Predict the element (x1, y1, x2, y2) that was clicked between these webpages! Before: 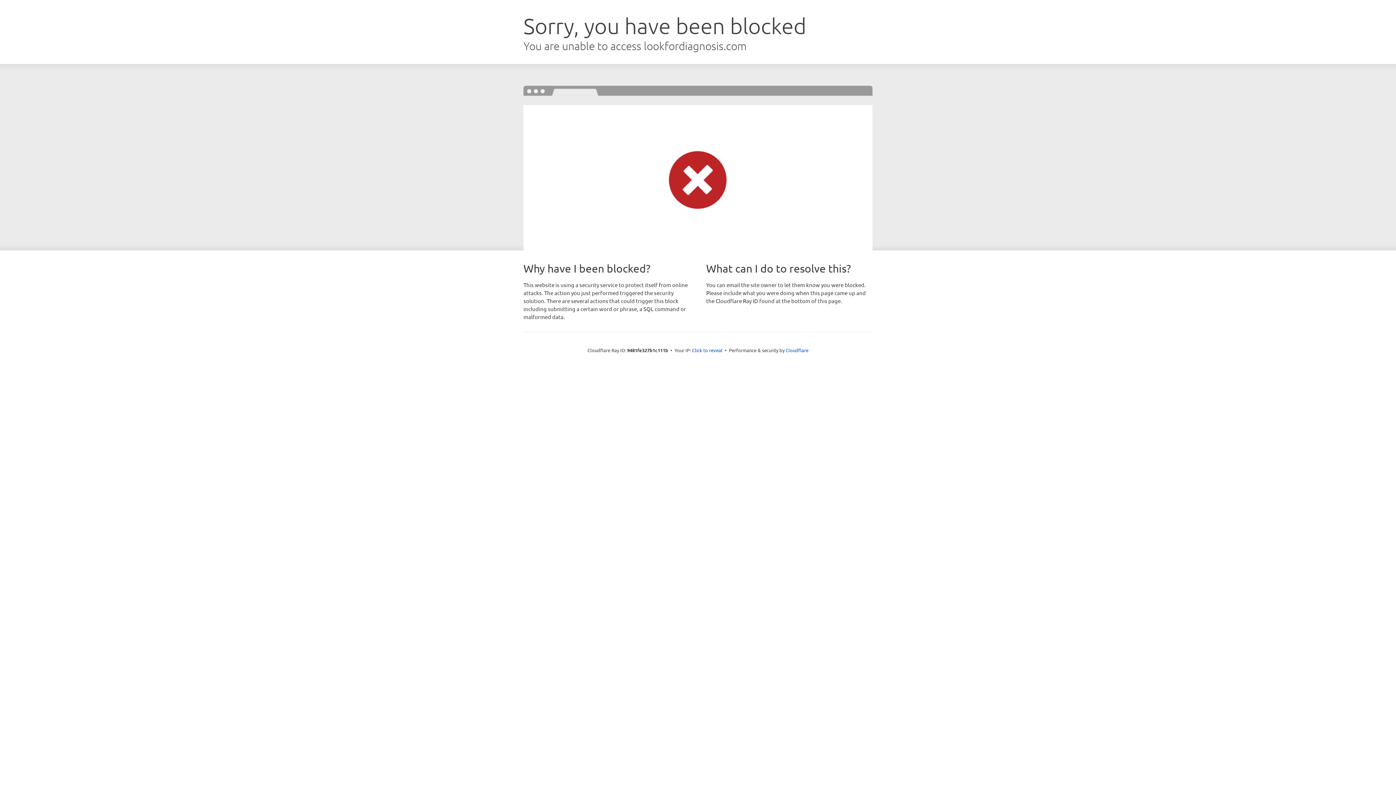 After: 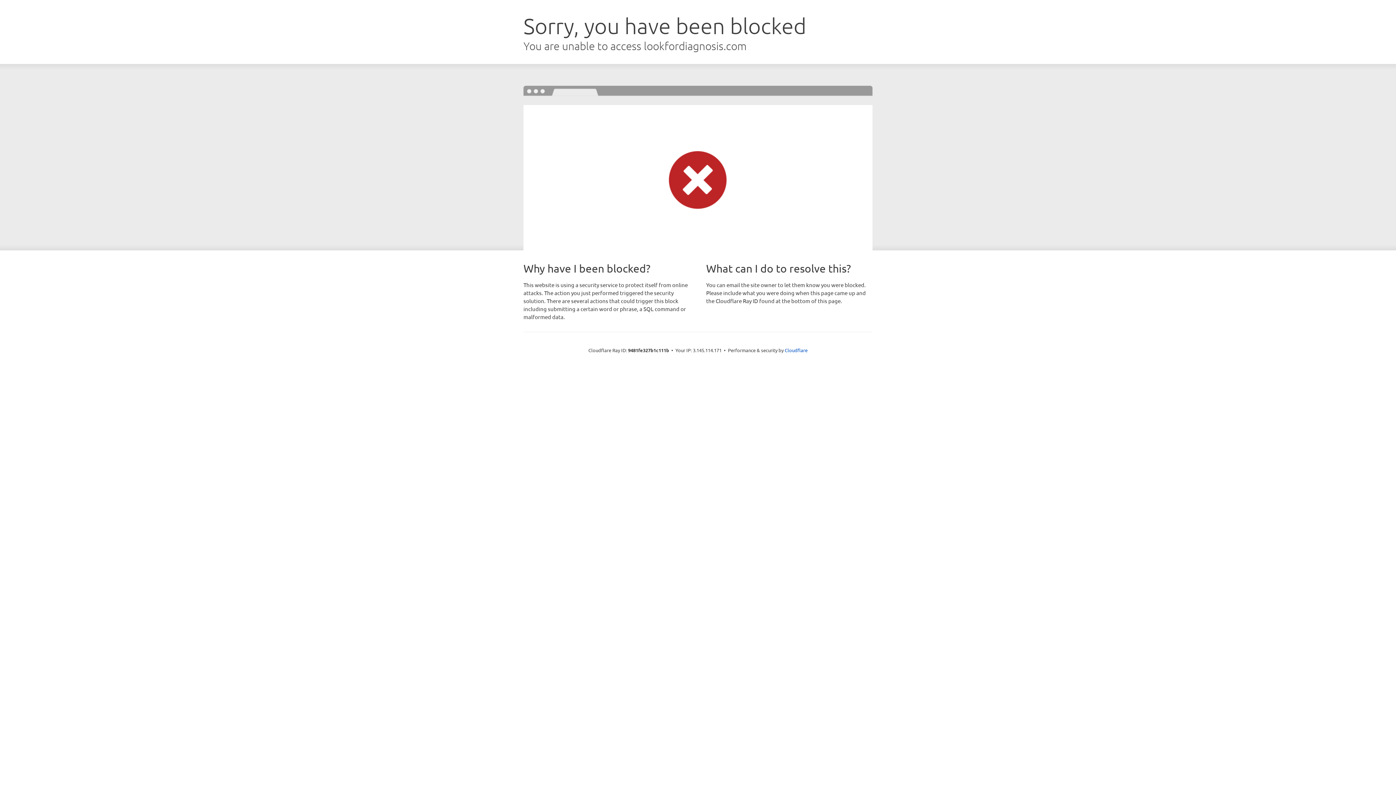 Action: label: Click to reveal bbox: (692, 346, 722, 353)